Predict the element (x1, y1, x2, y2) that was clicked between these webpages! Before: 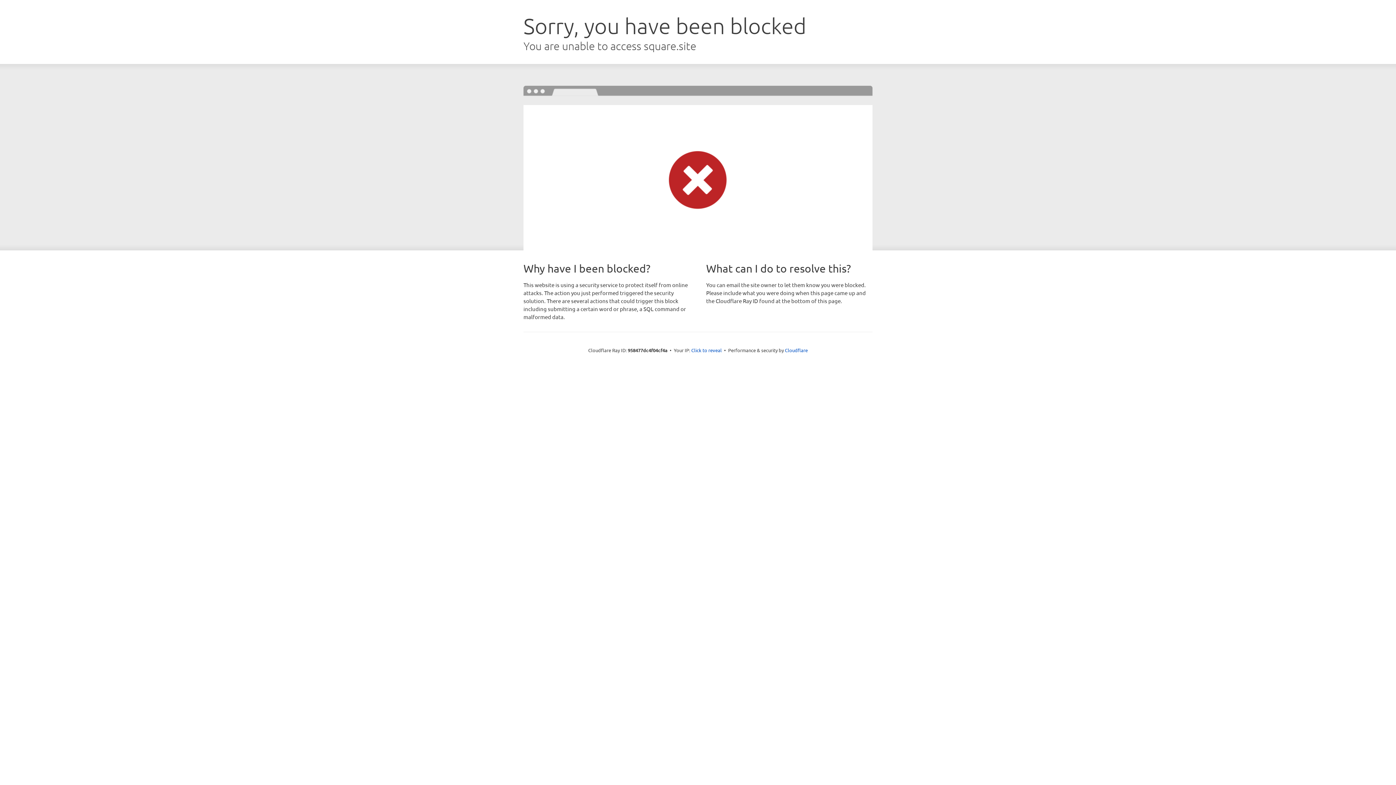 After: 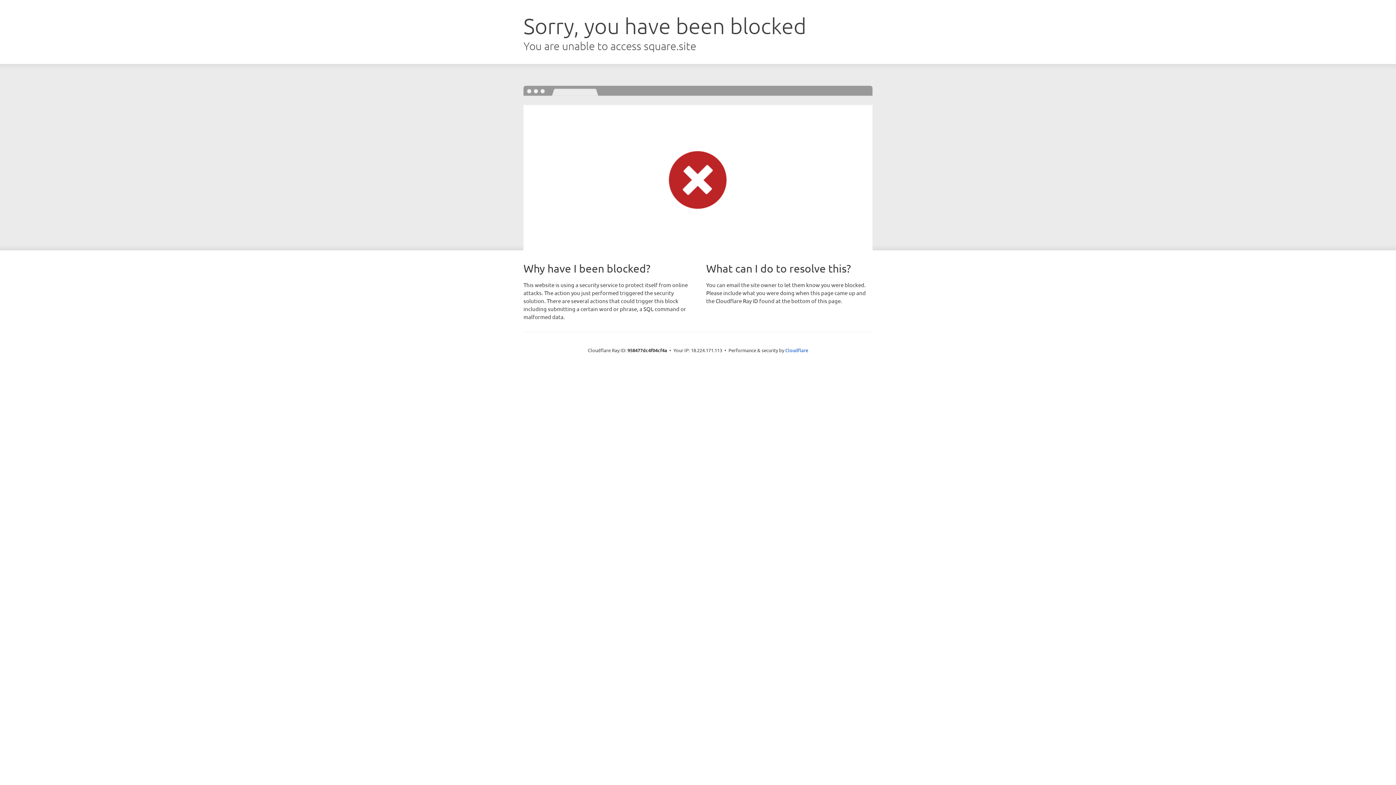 Action: bbox: (691, 346, 722, 353) label: Click to reveal